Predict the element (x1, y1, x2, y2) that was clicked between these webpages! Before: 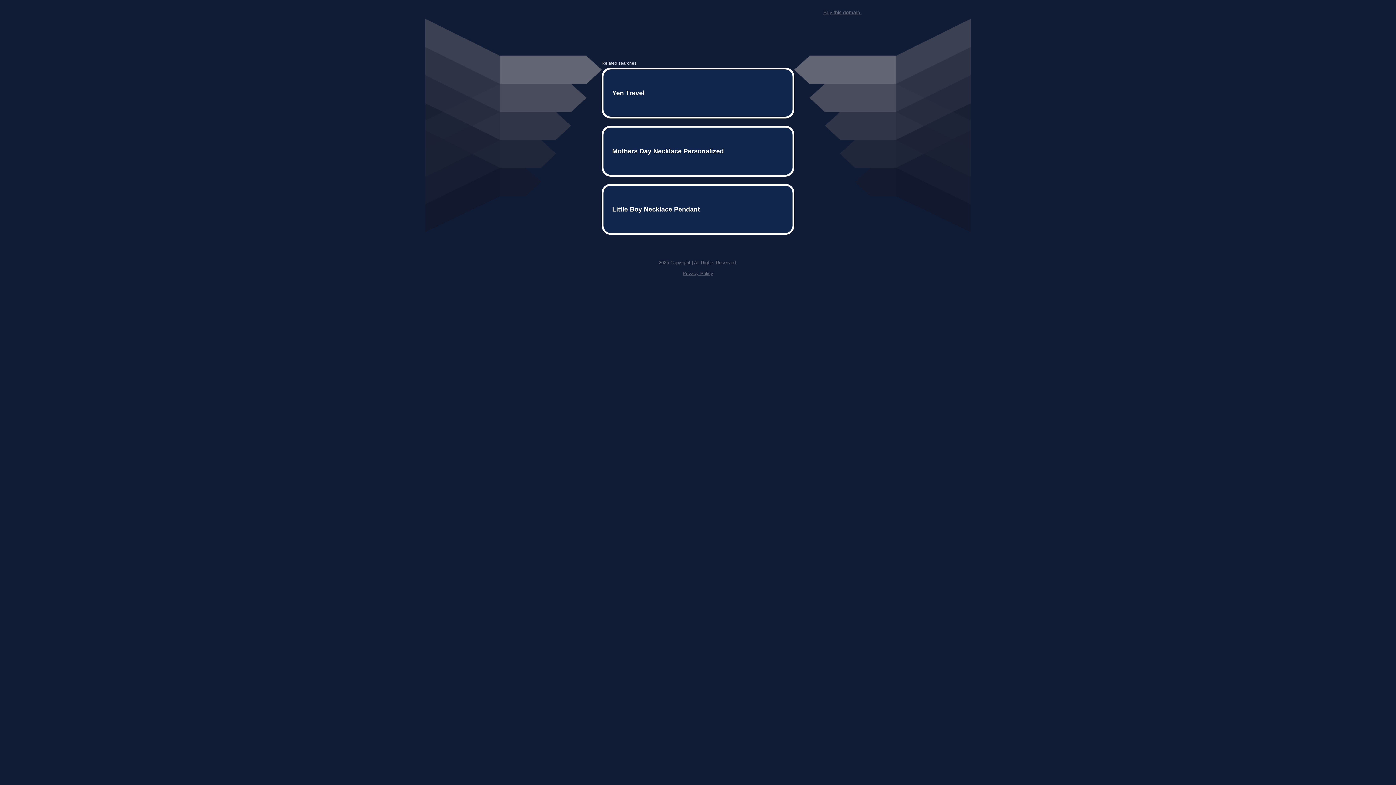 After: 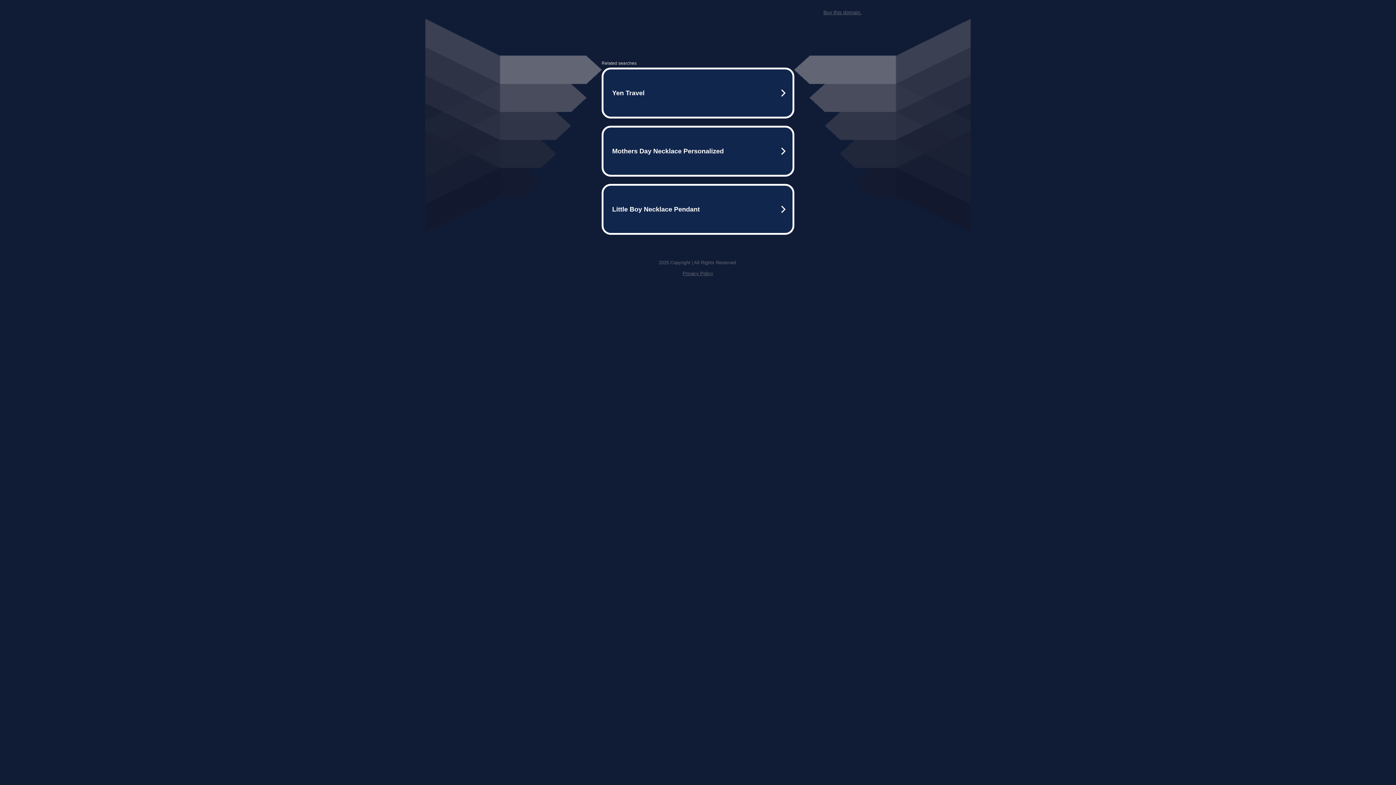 Action: bbox: (823, 9, 861, 15) label: Buy this domain.